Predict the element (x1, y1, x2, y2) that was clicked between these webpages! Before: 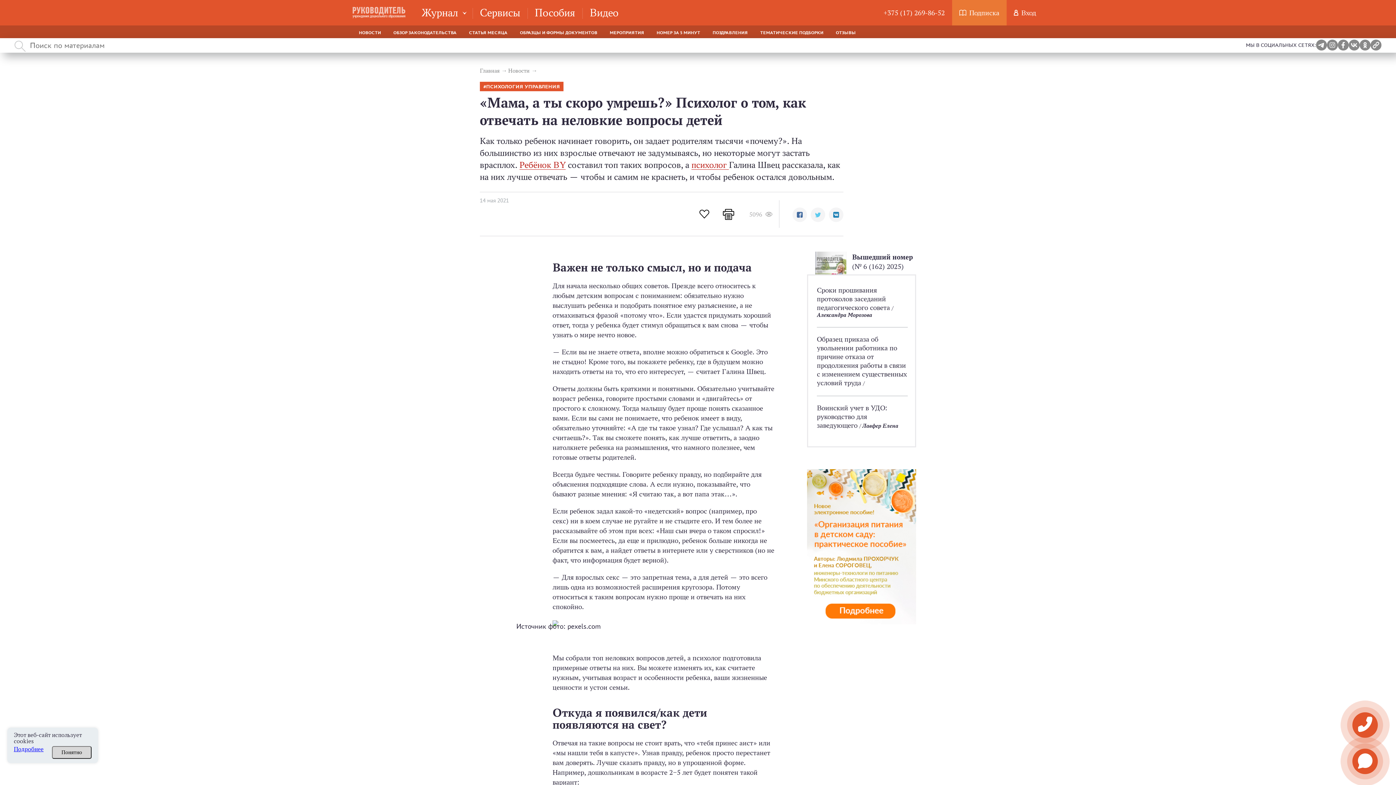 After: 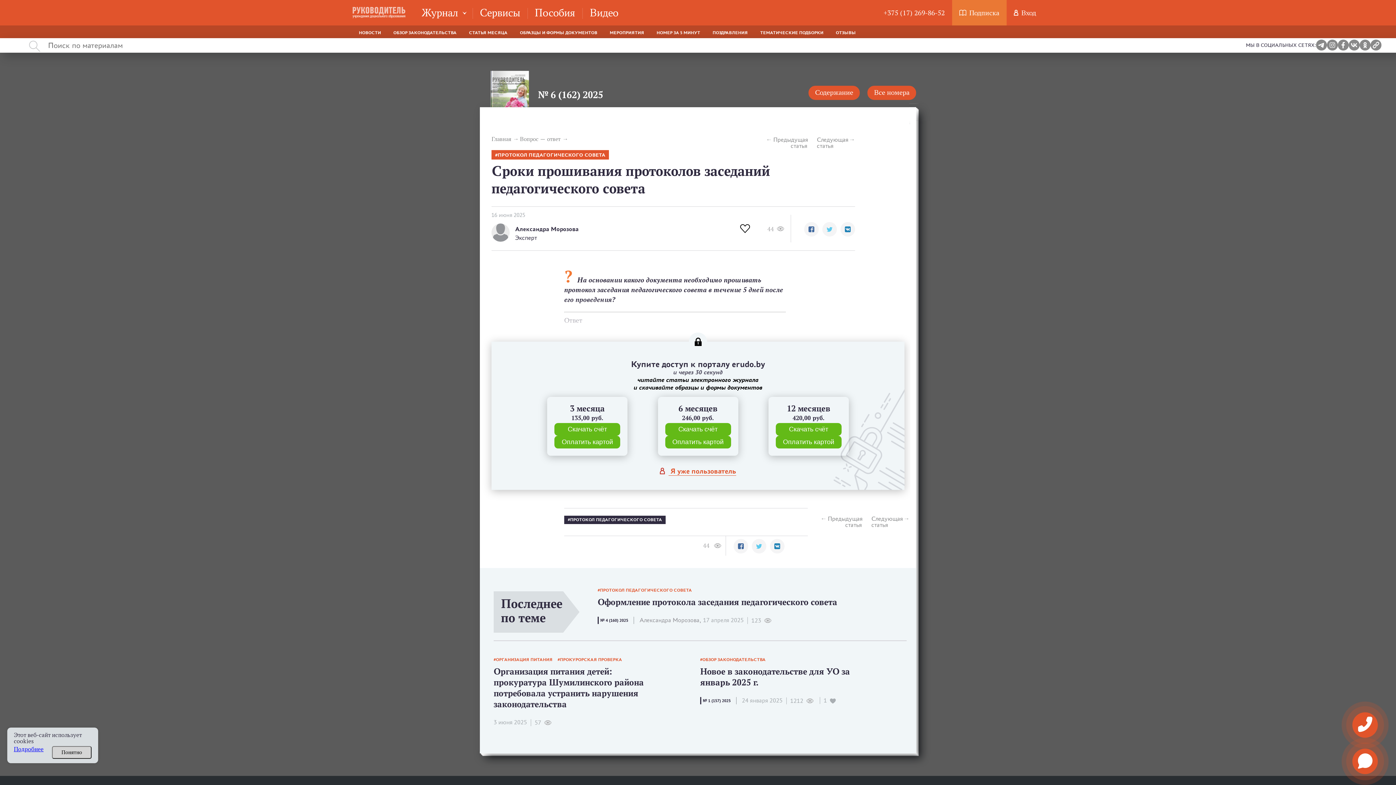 Action: label: Сроки прошивания протоколов заседаний педагогического совета  bbox: (817, 286, 892, 311)